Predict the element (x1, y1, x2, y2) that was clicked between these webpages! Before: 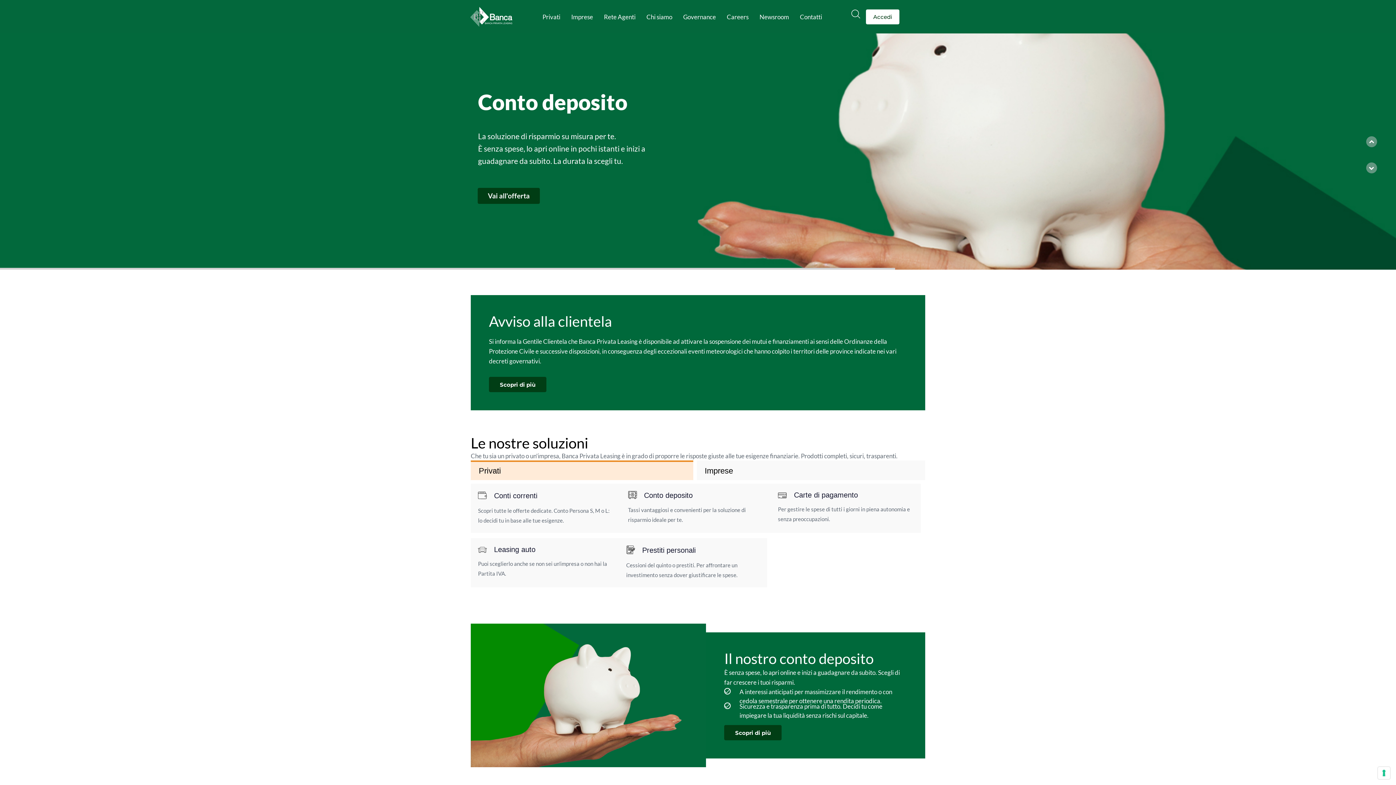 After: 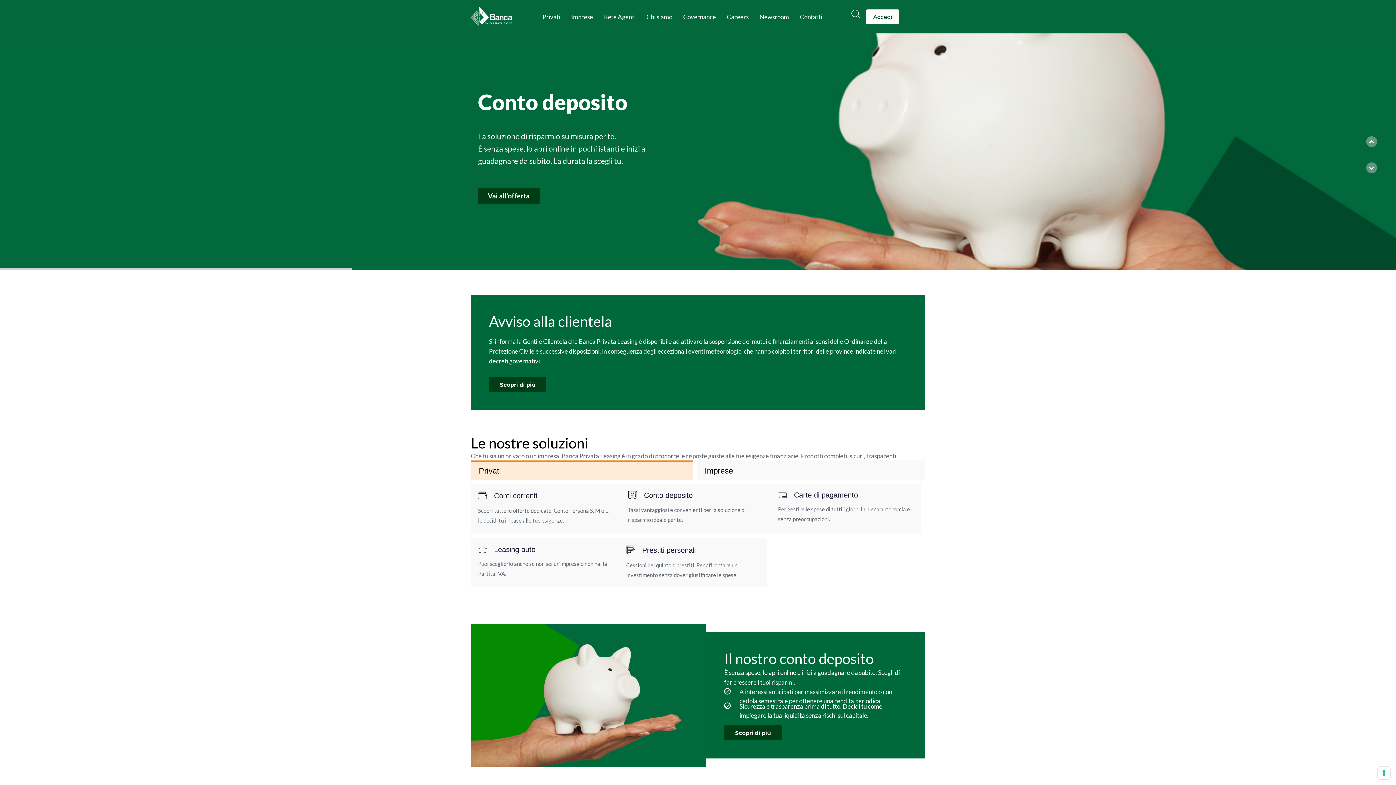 Action: bbox: (470, 6, 512, 26)